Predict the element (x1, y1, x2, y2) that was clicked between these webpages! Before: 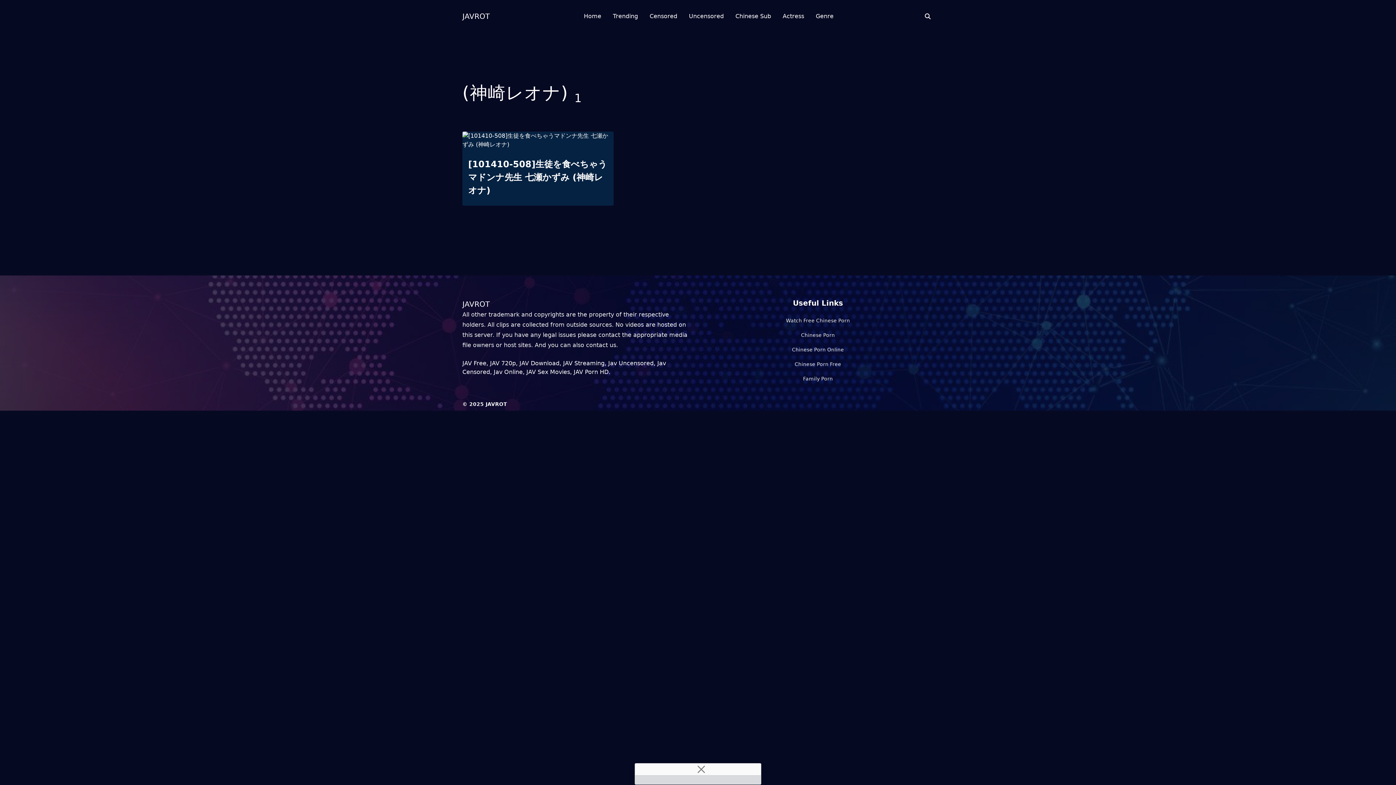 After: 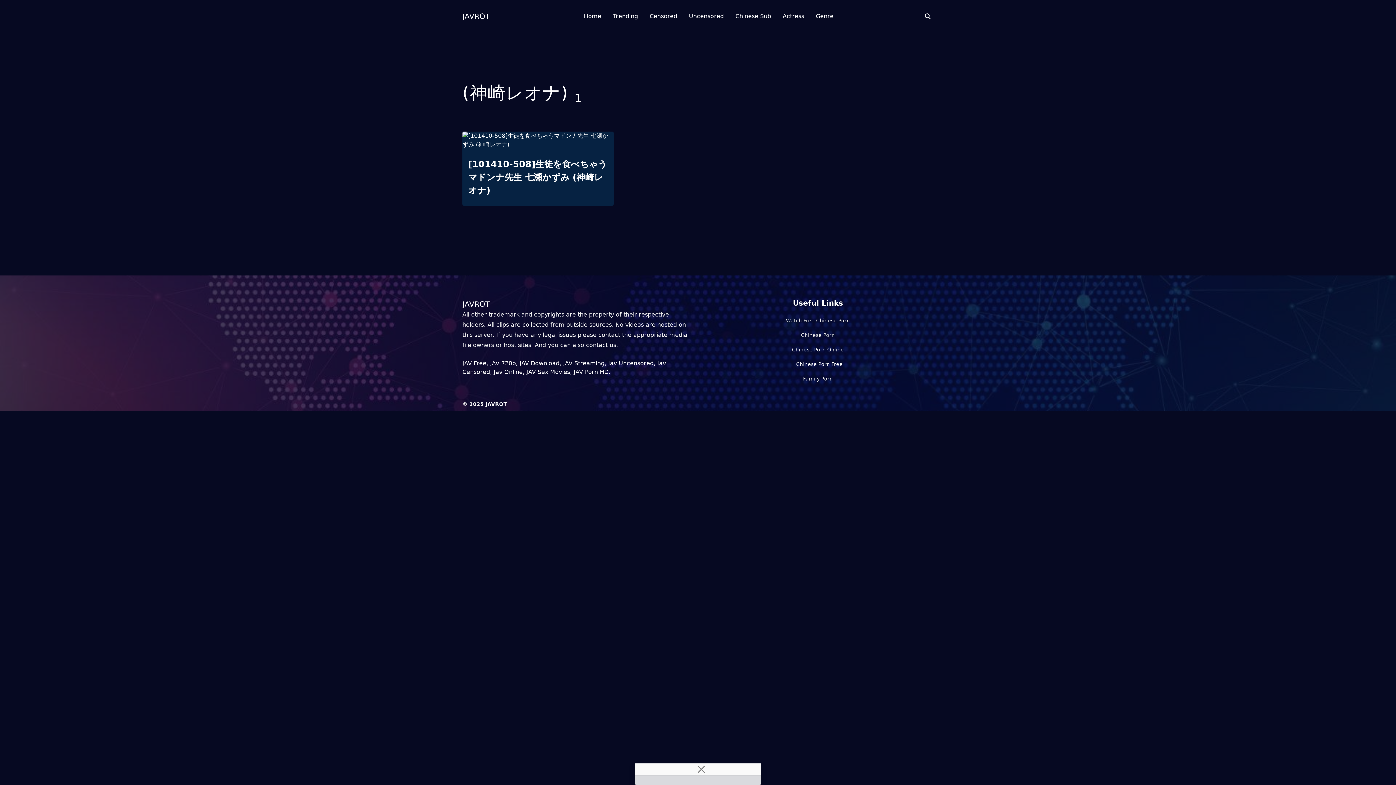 Action: label: Chinese Porn Free bbox: (794, 360, 841, 368)